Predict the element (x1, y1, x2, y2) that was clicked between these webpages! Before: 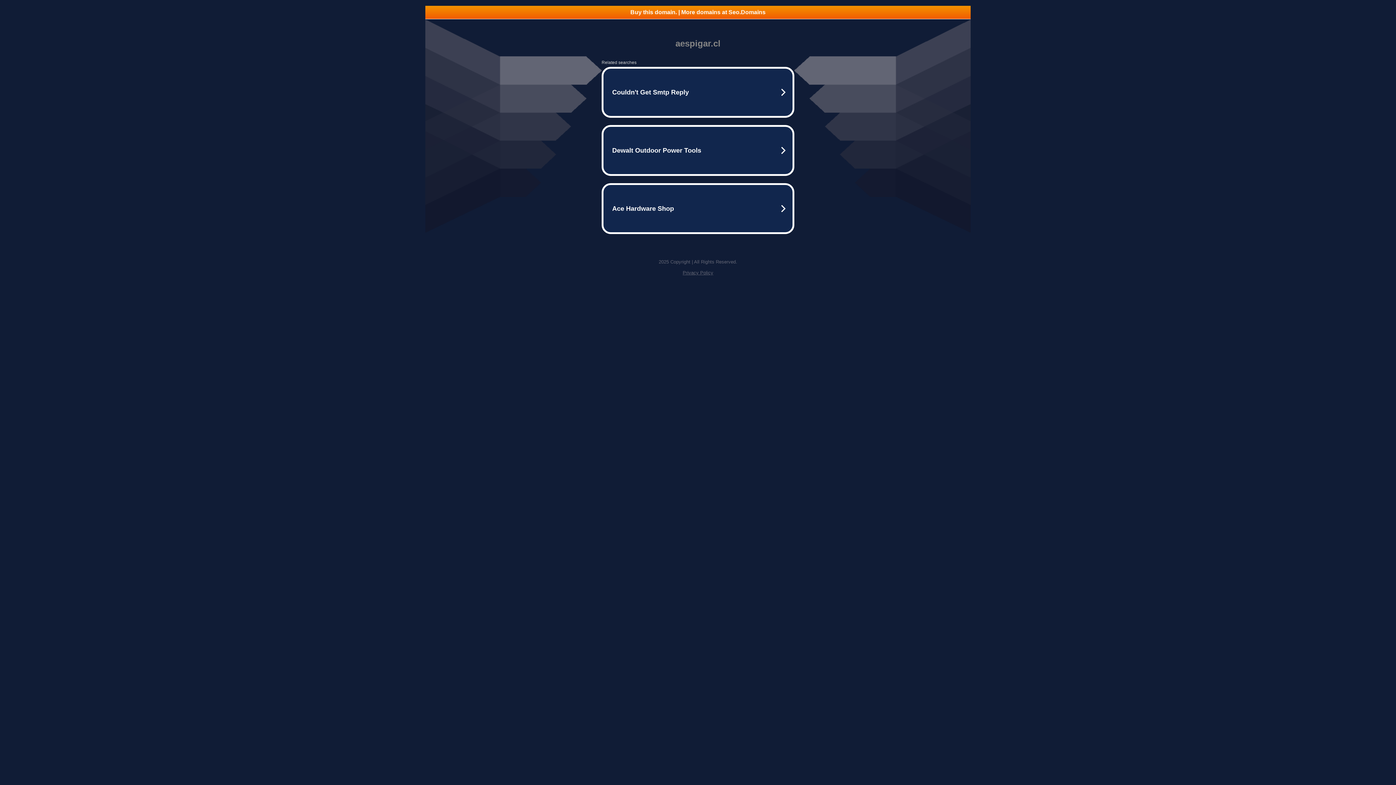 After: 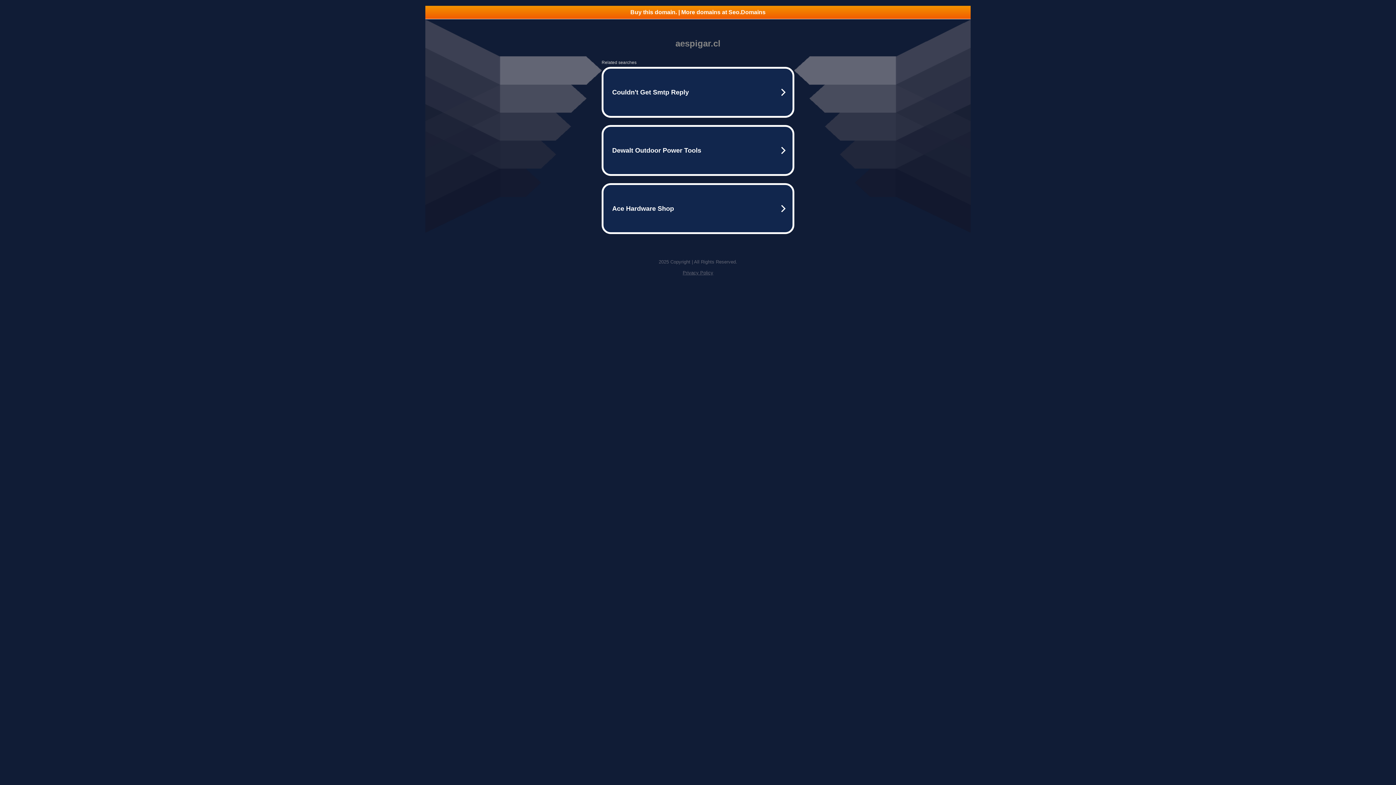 Action: bbox: (425, 5, 970, 18) label: Buy this domain. | More domains at Seo.Domains